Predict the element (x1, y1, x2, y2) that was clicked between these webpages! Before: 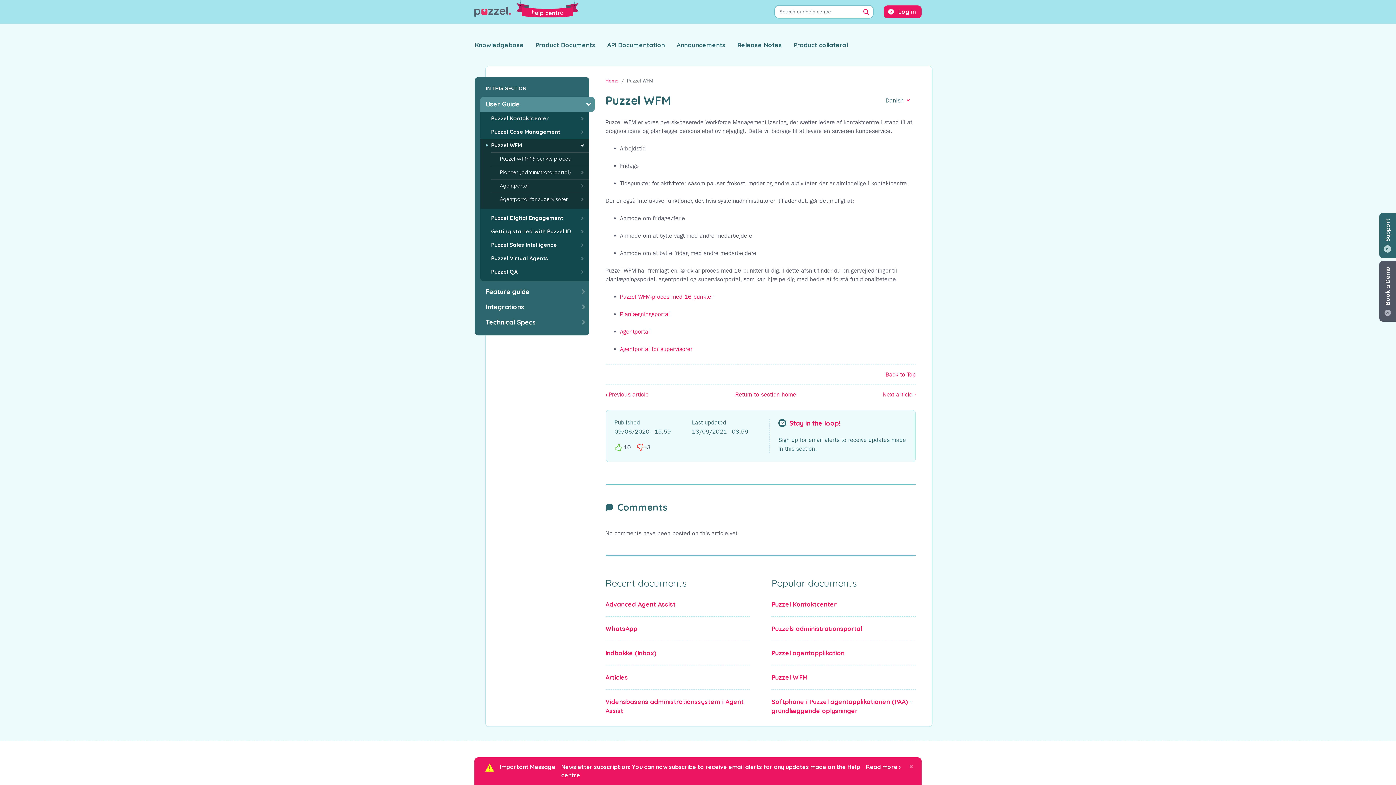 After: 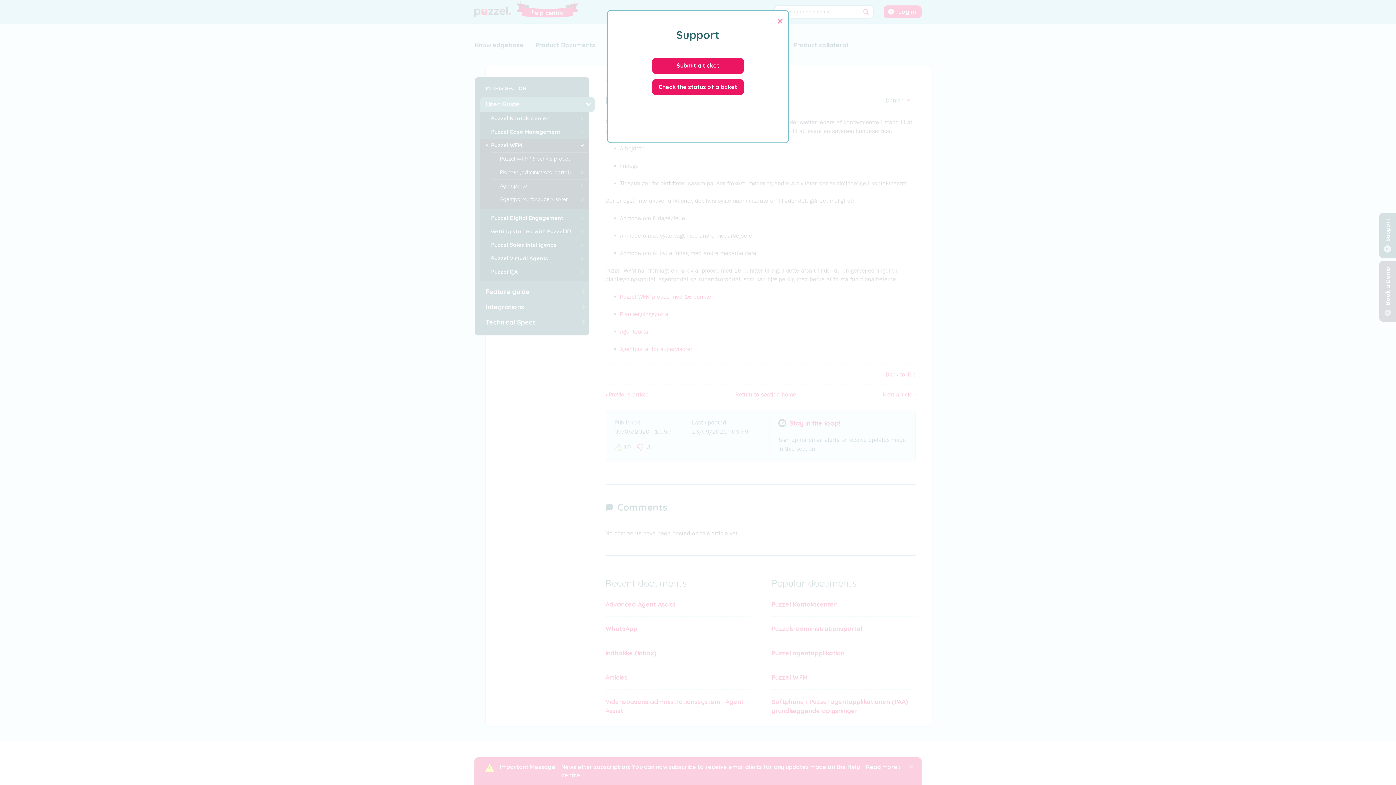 Action: bbox: (1379, 213, 1396, 258) label: Support